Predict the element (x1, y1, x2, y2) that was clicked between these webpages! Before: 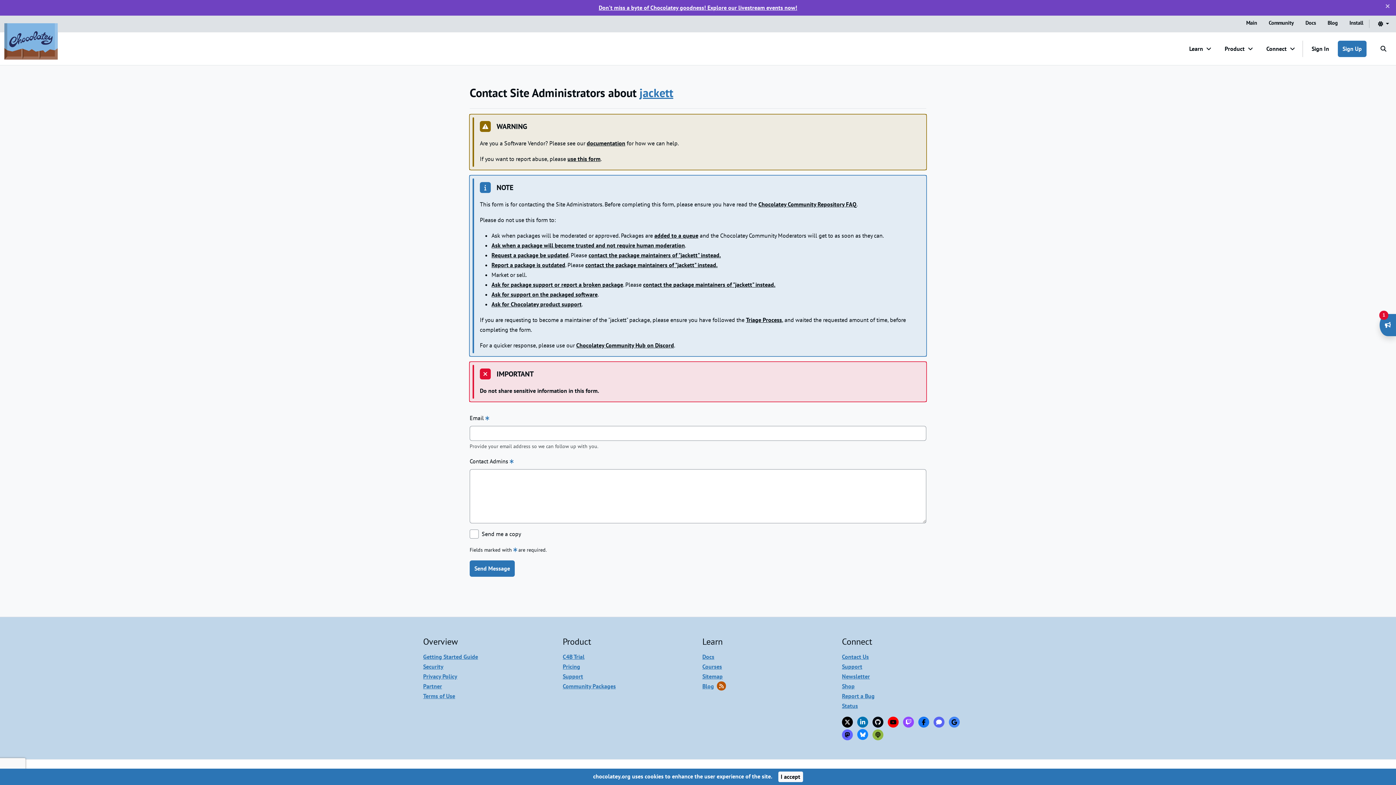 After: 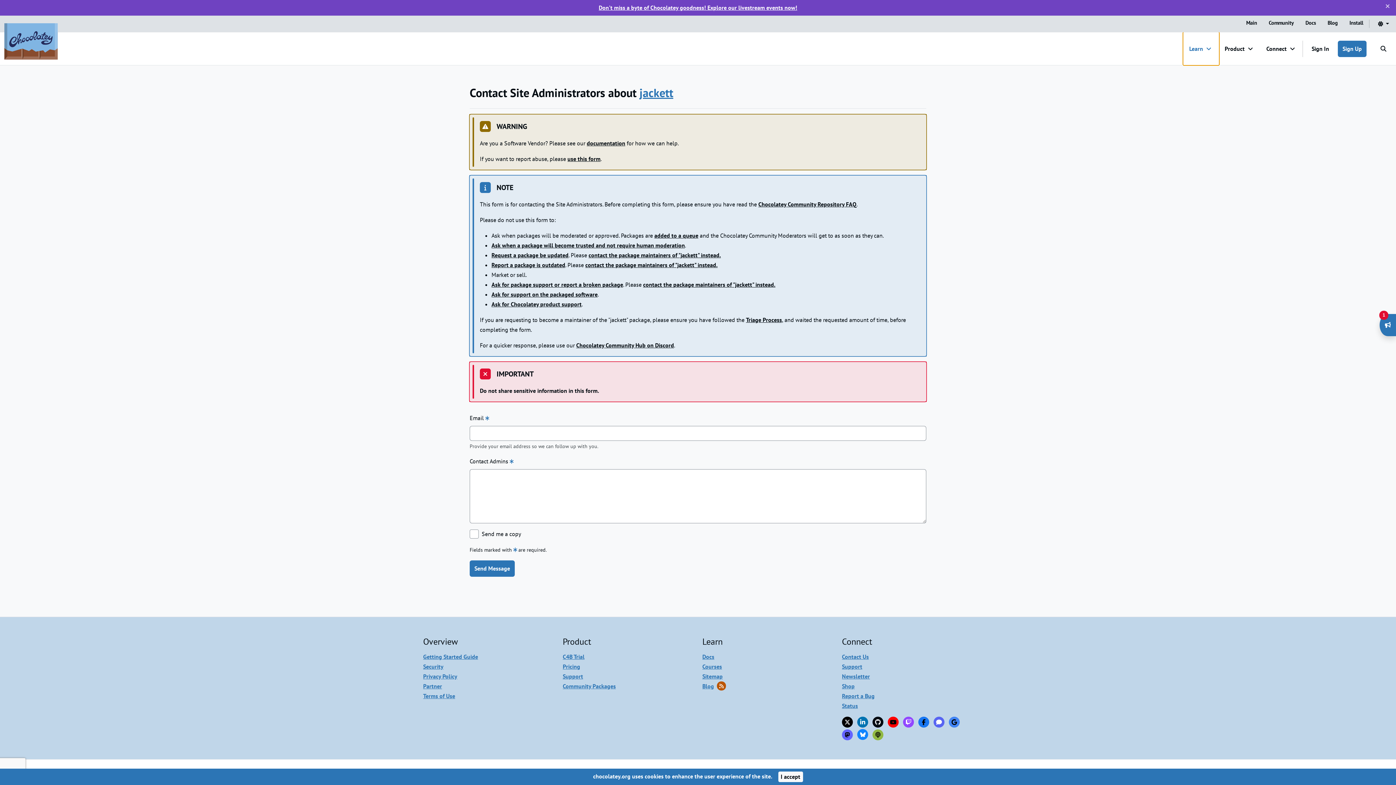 Action: label: Learn  bbox: (1183, 32, 1219, 65)